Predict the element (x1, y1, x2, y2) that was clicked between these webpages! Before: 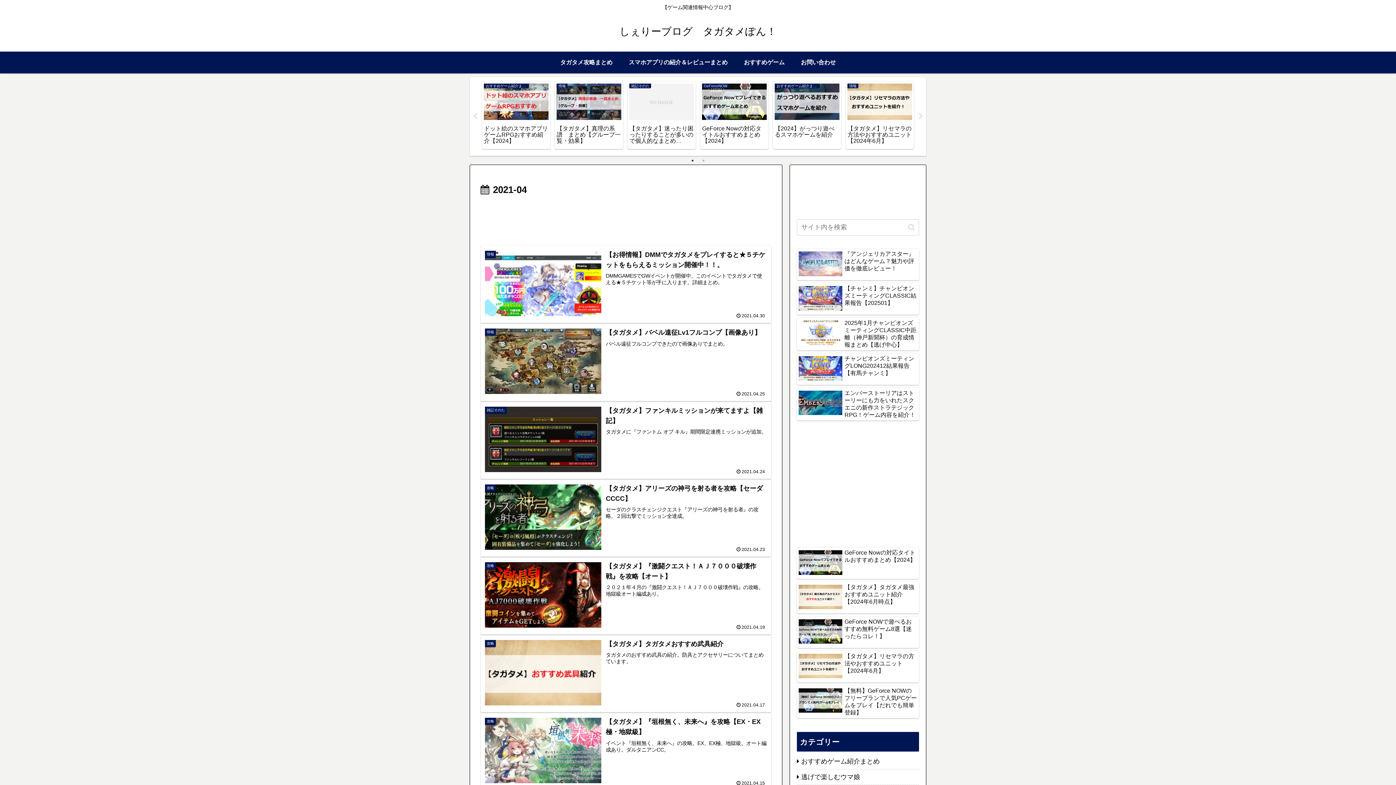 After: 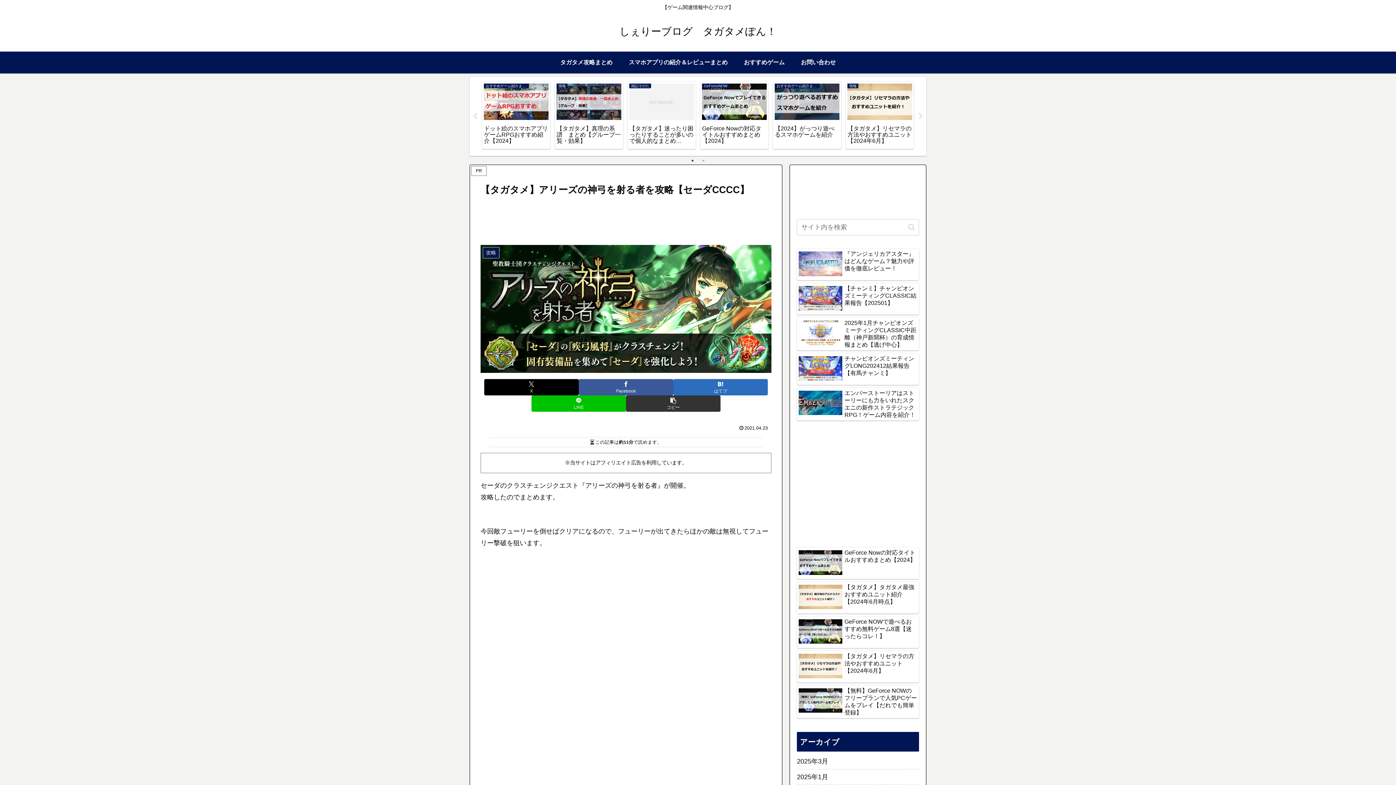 Action: label: 攻略
【タガタメ】アリーズの神弓を射る者を攻略【セーダCCCC】
セーダのクラスチェンジクエスト『アリーズの神弓を射る者』の攻略。２回出撃でミッション全達成。
2021.04.23 bbox: (480, 479, 771, 557)